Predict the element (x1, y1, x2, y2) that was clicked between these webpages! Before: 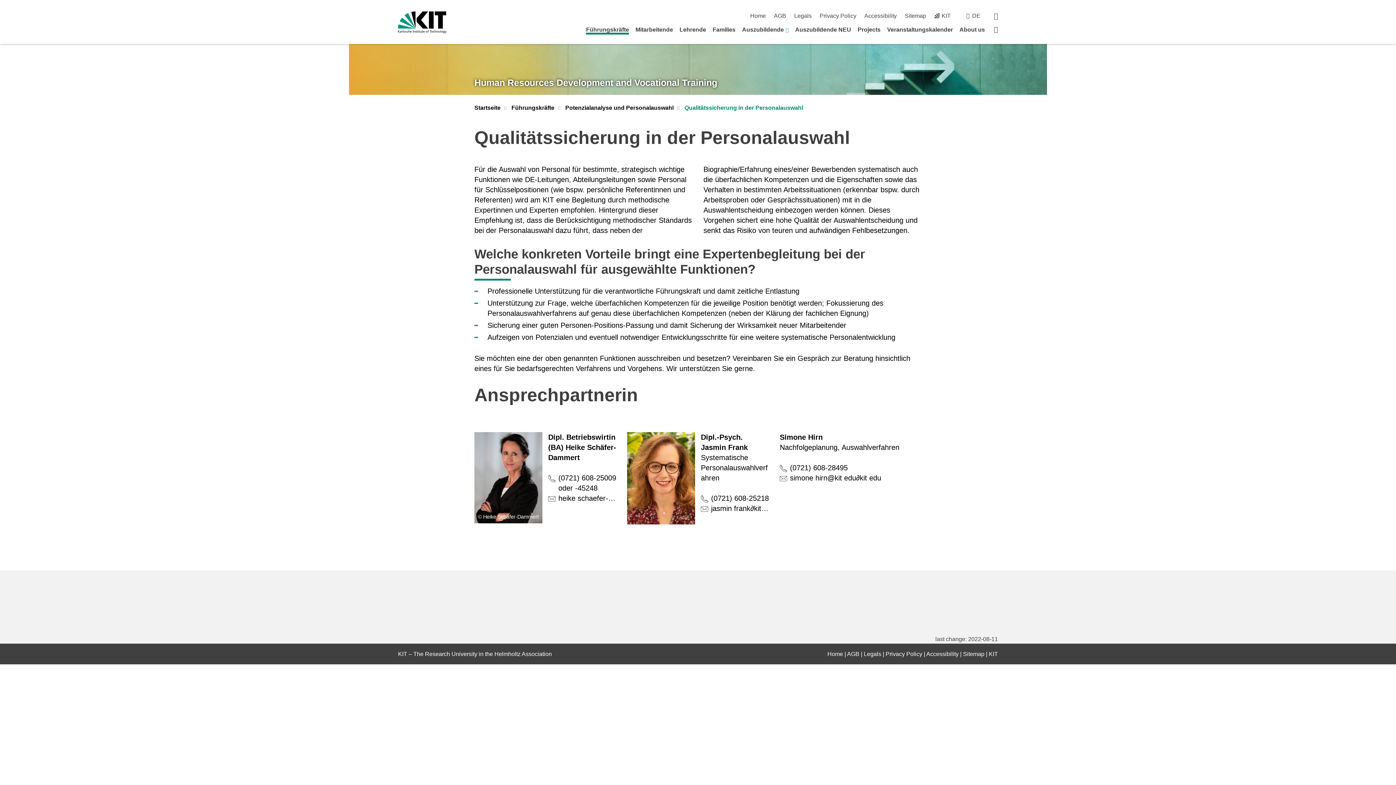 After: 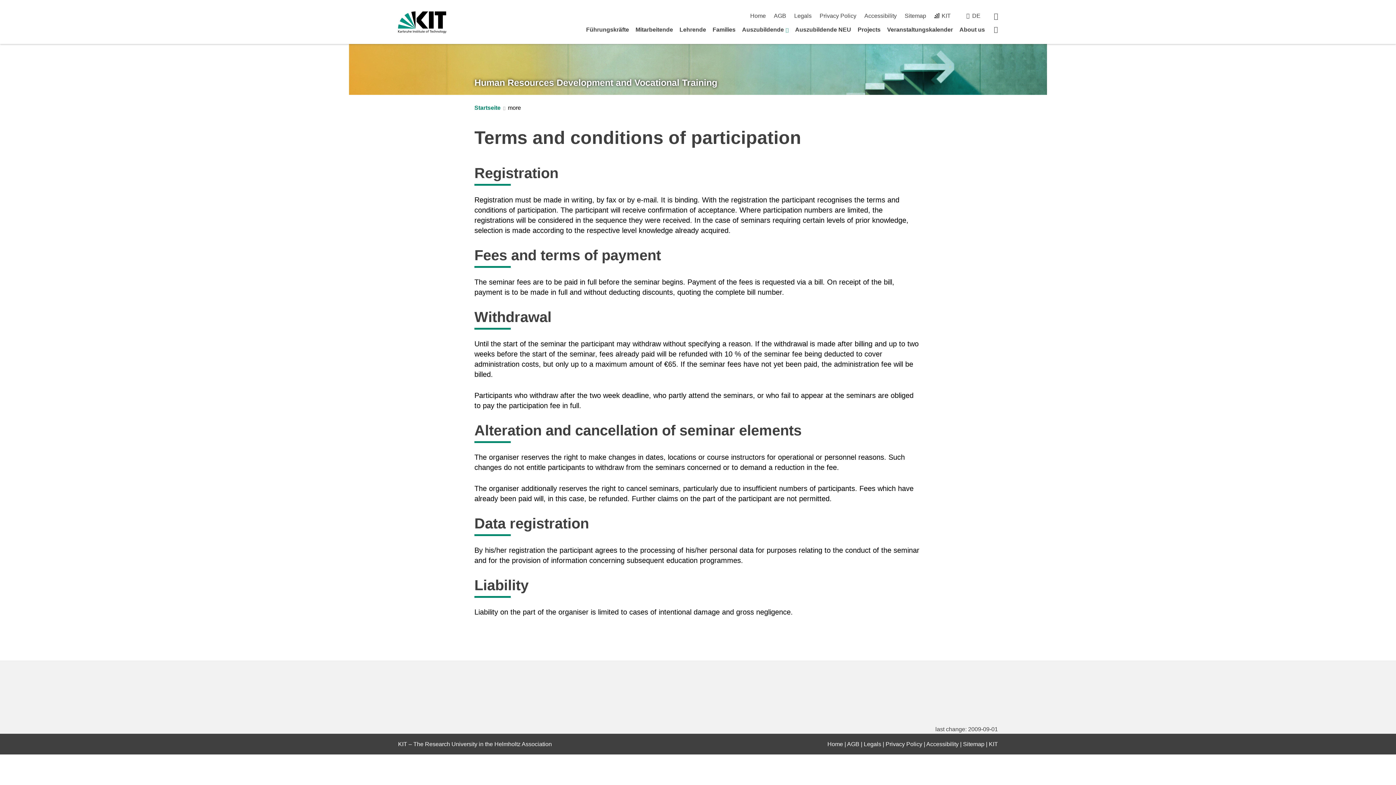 Action: bbox: (847, 651, 859, 657) label: AGB